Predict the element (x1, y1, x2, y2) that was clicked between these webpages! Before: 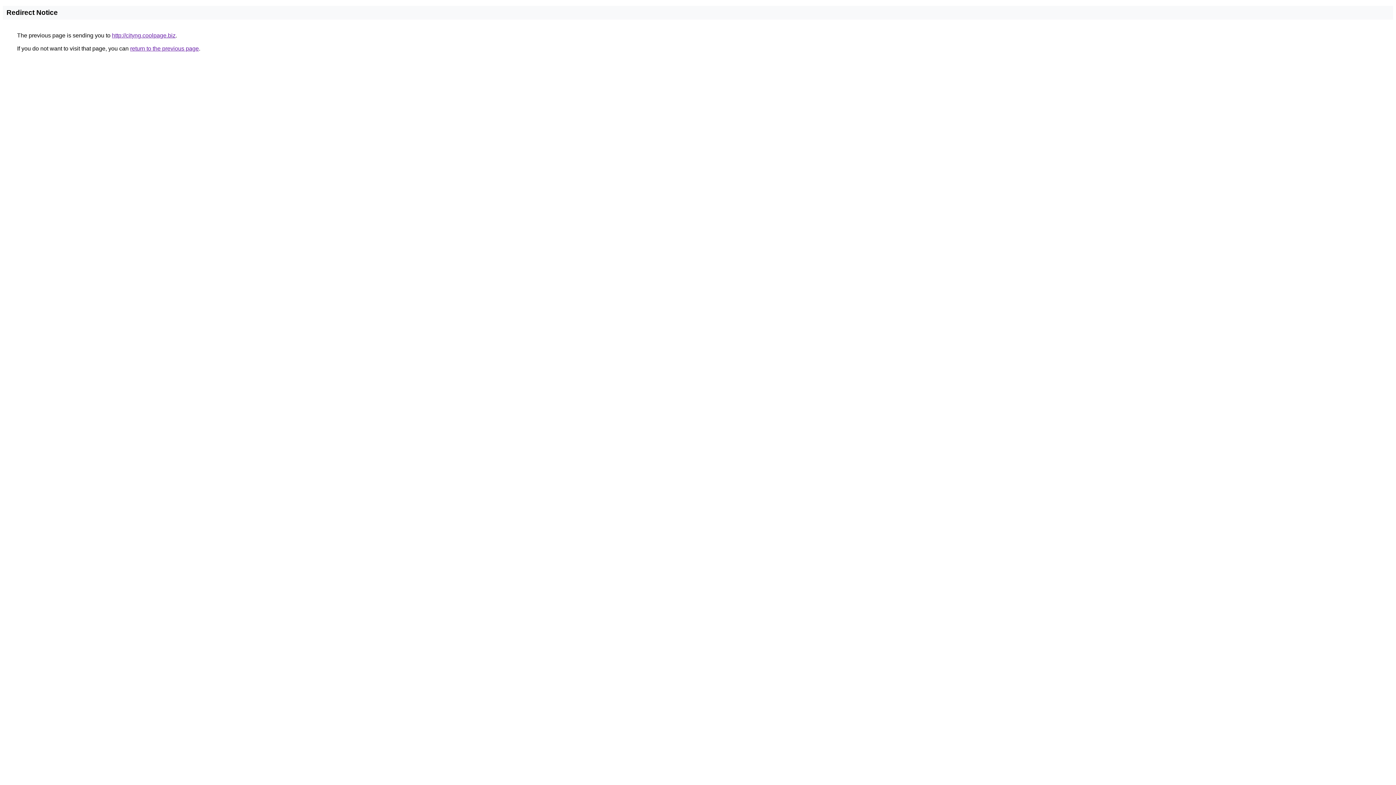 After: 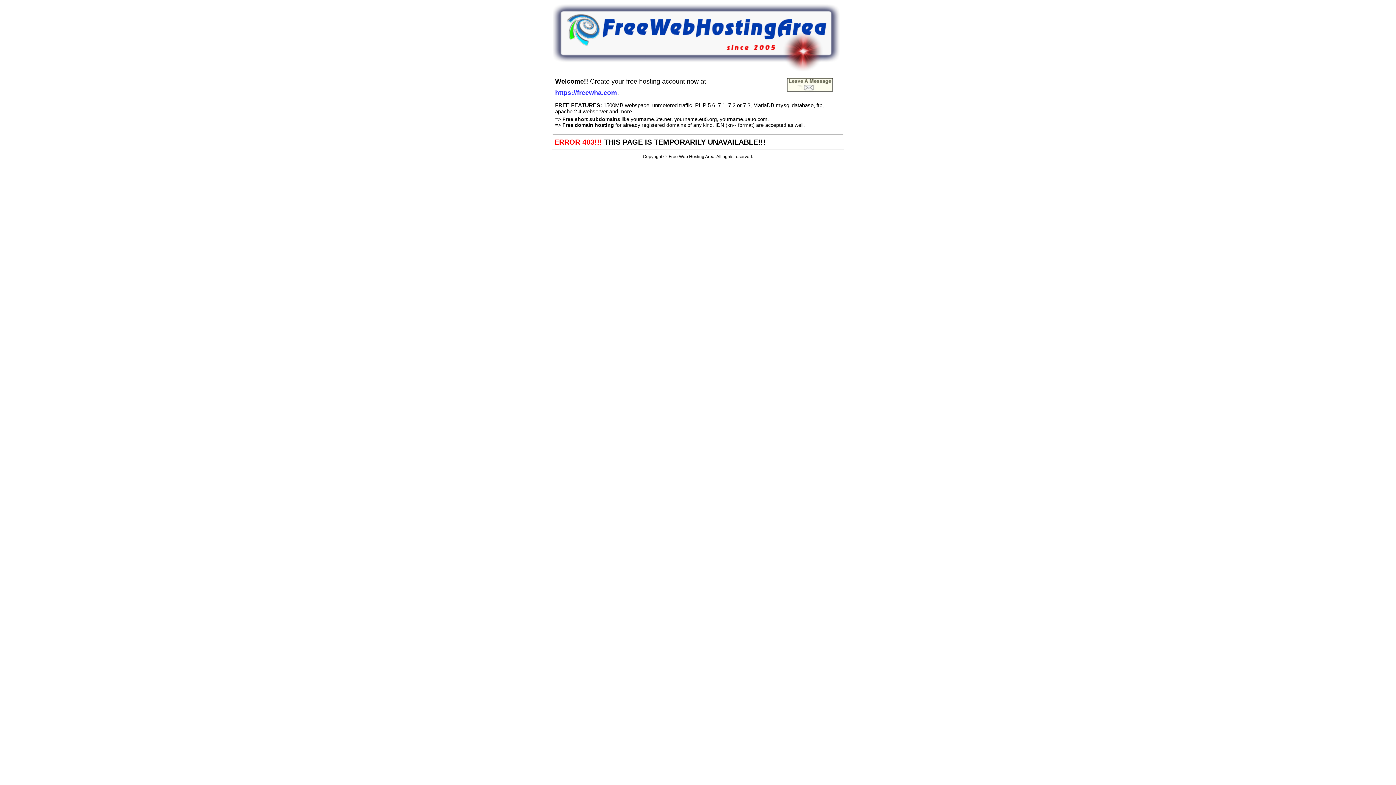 Action: bbox: (112, 32, 175, 38) label: http://cityng.coolpage.biz